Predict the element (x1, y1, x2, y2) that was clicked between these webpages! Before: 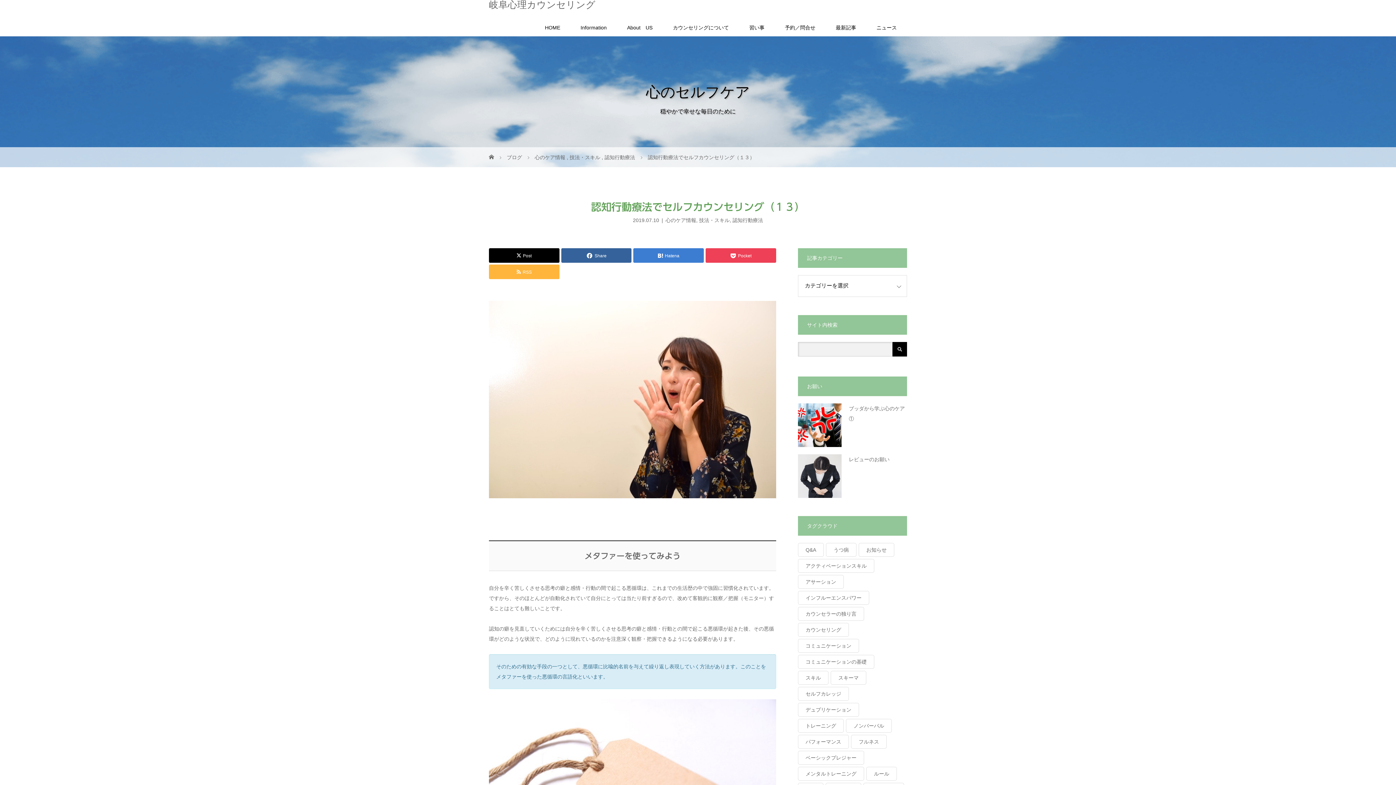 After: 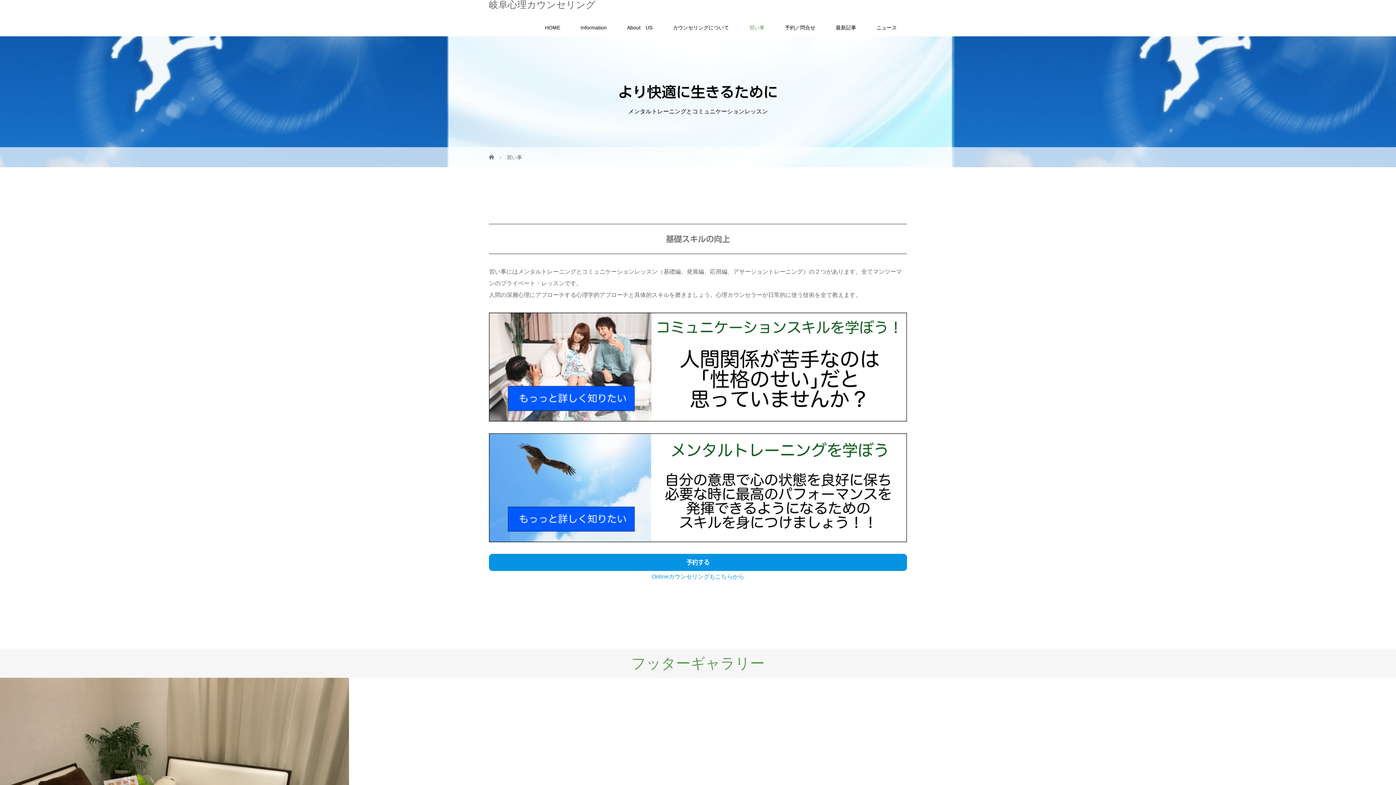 Action: label: 習い事 bbox: (739, 9, 774, 45)